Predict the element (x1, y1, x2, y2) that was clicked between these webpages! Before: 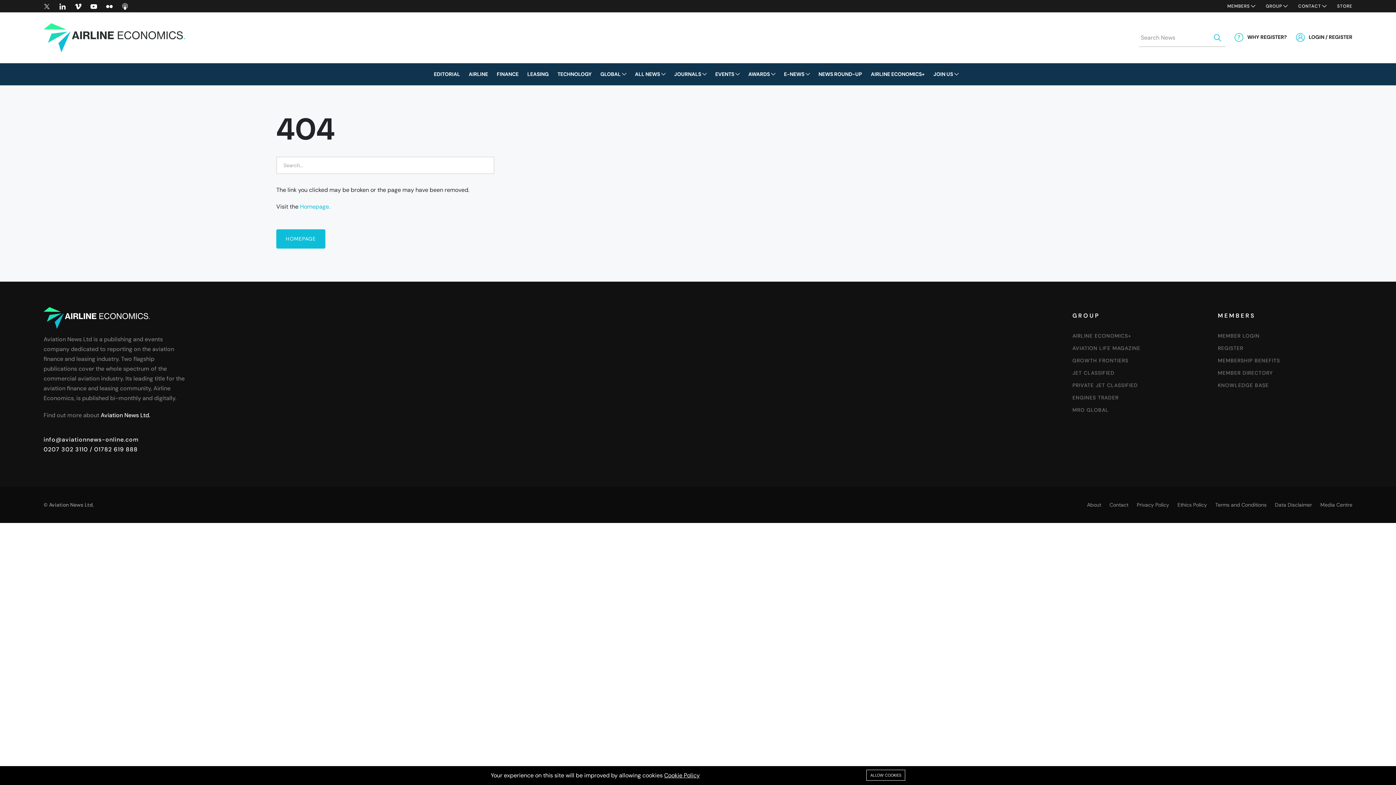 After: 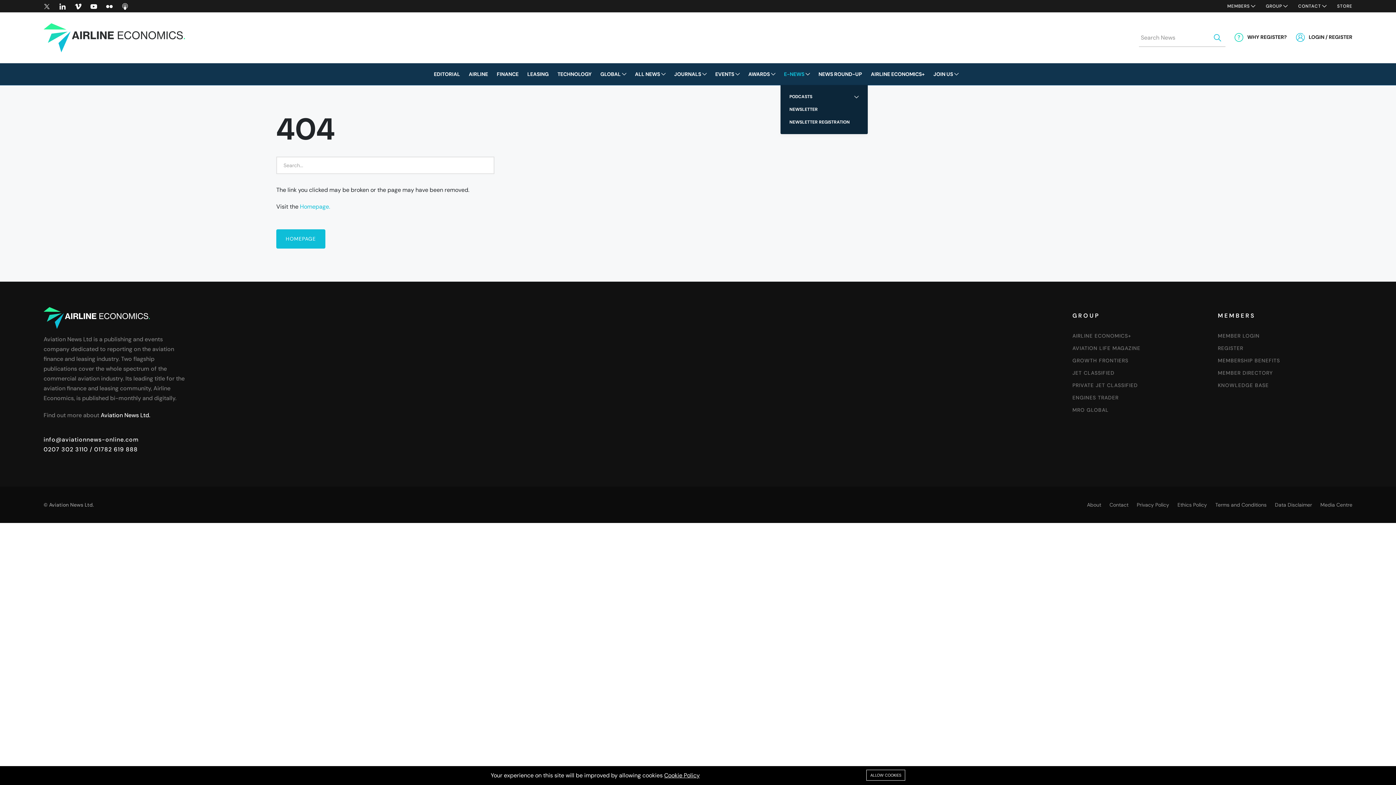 Action: bbox: (784, 63, 810, 85) label: E-NEWS